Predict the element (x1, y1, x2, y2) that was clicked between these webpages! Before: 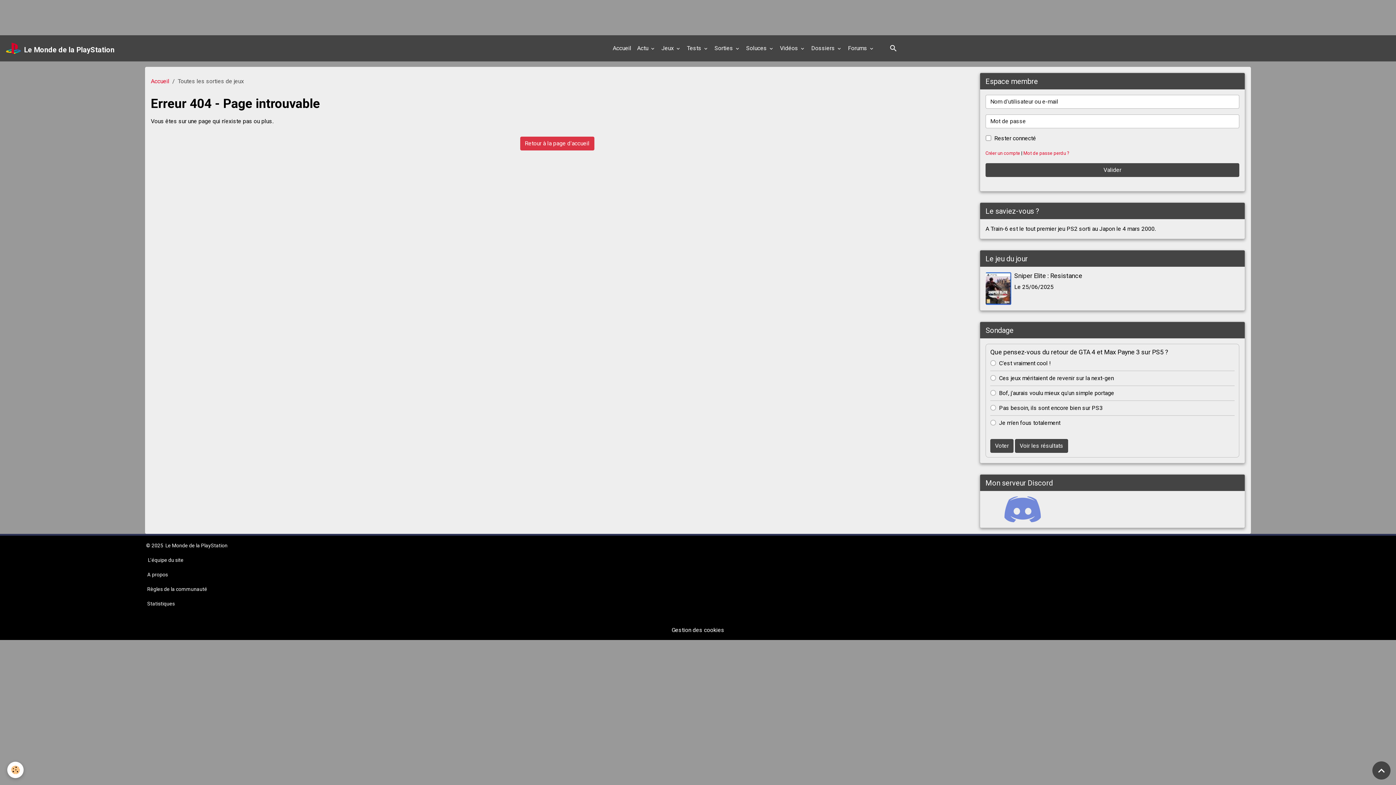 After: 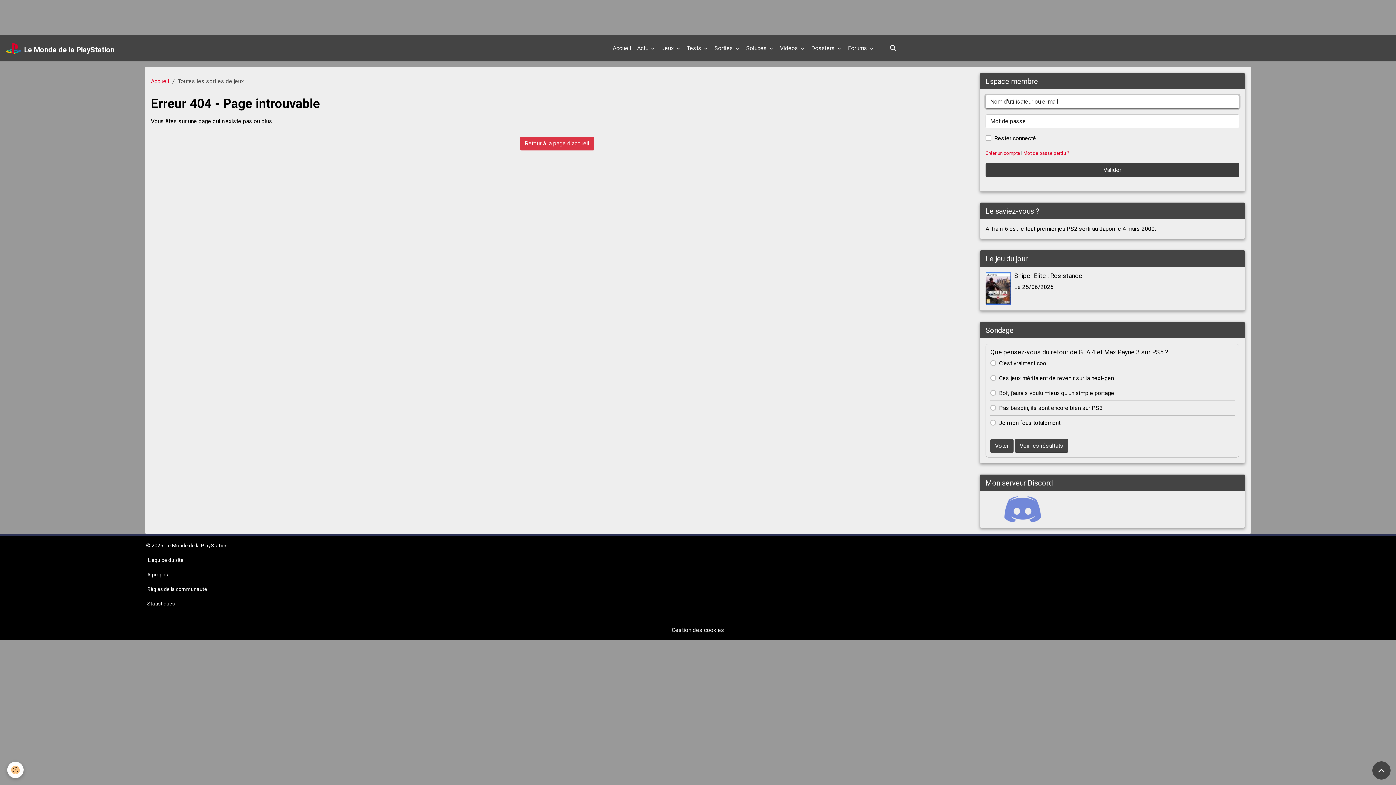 Action: label: Valider bbox: (985, 163, 1239, 177)